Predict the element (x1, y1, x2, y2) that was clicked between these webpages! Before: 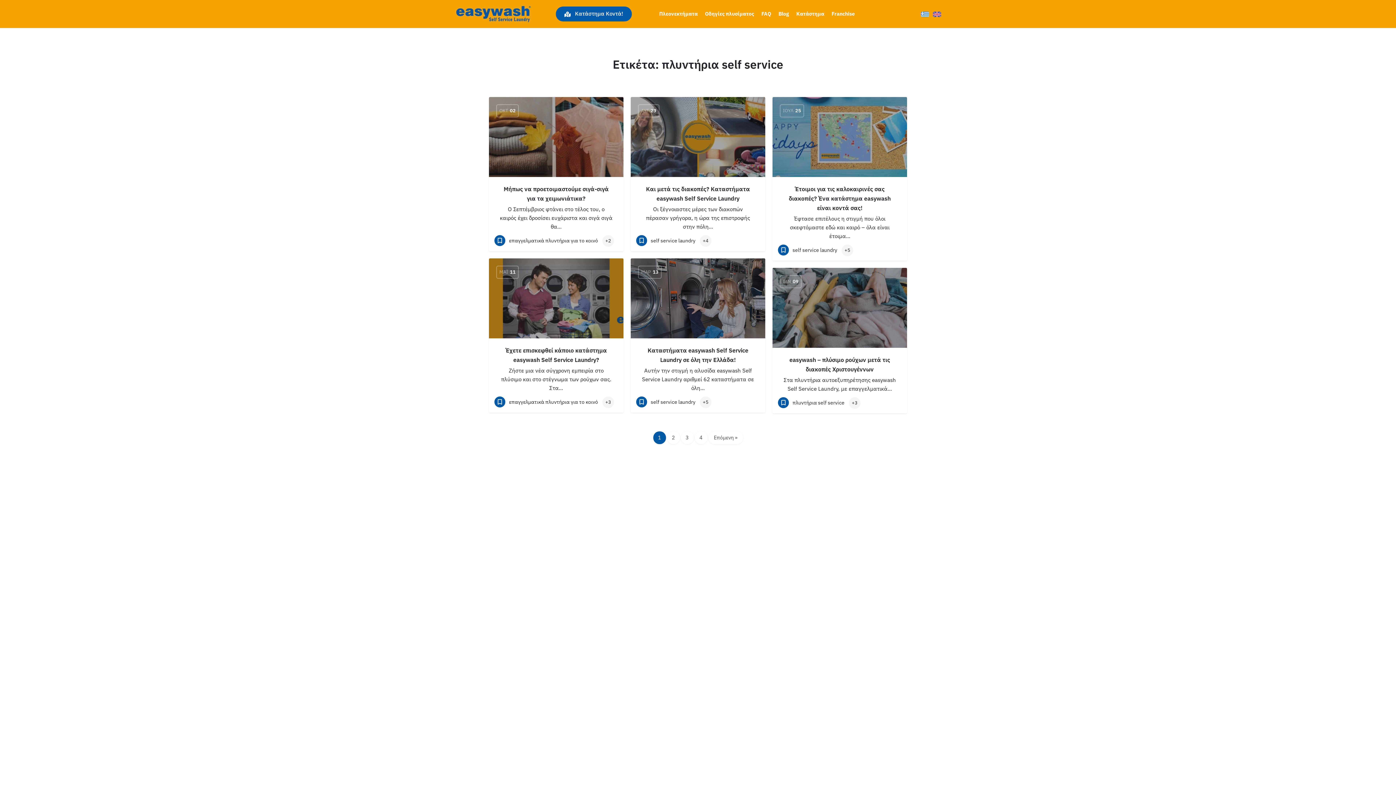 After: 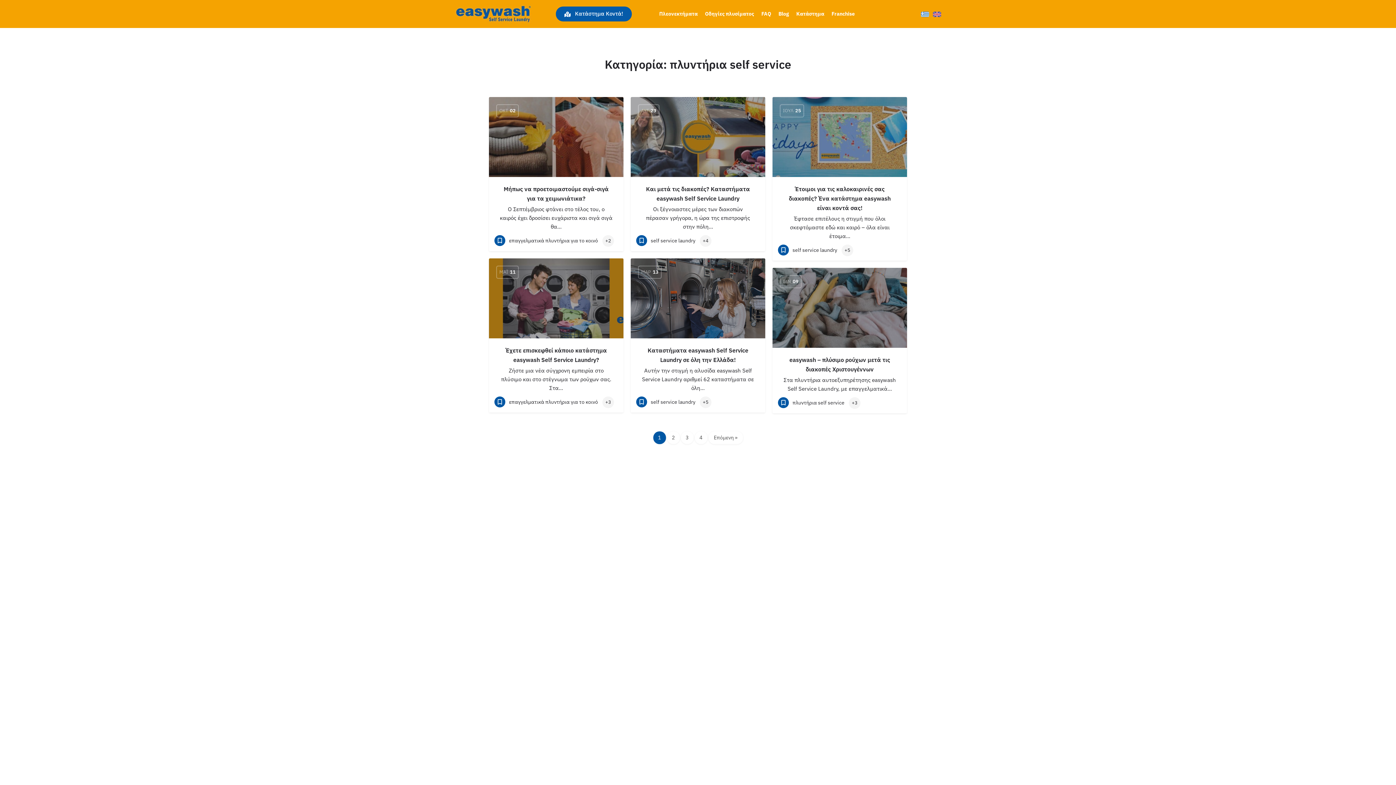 Action: label: πλυντήρια self service bbox: (778, 397, 844, 408)